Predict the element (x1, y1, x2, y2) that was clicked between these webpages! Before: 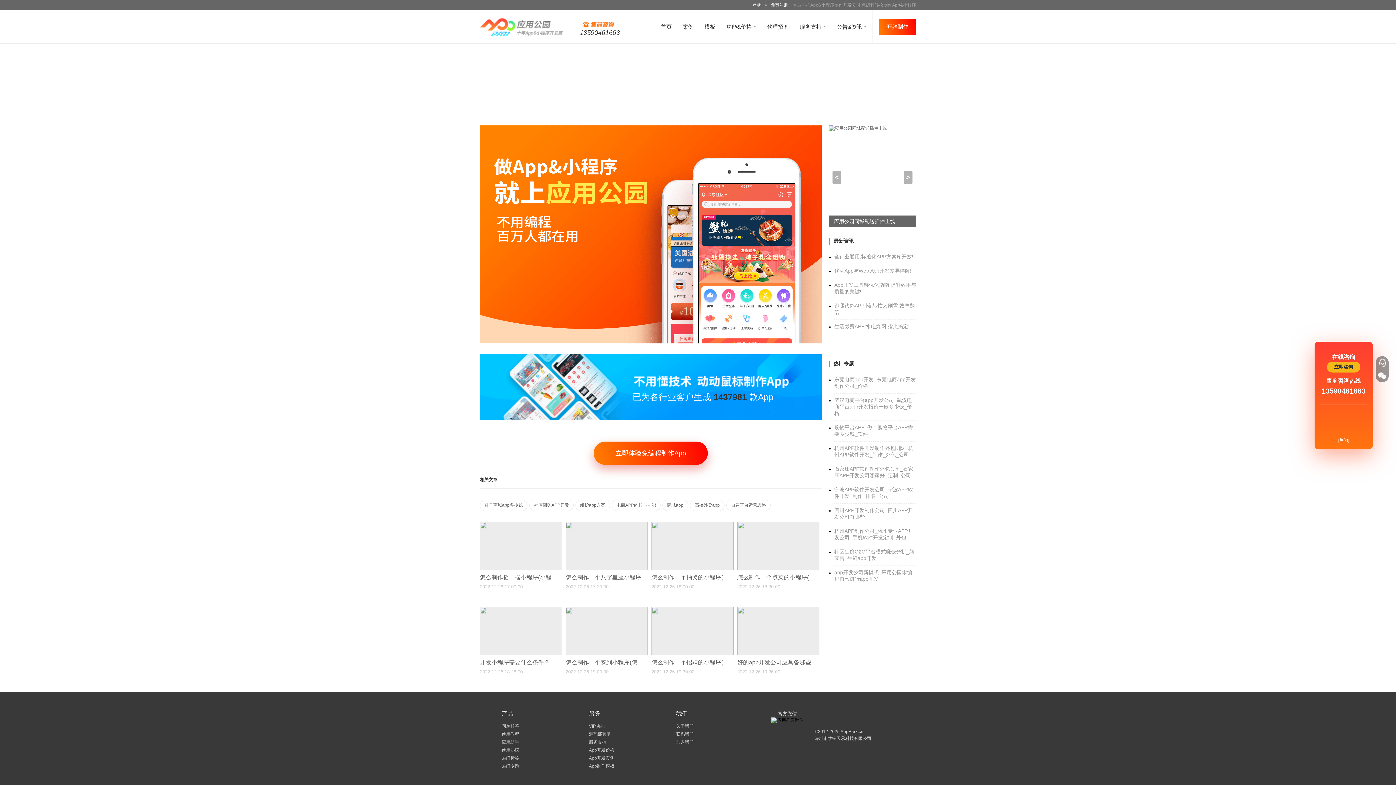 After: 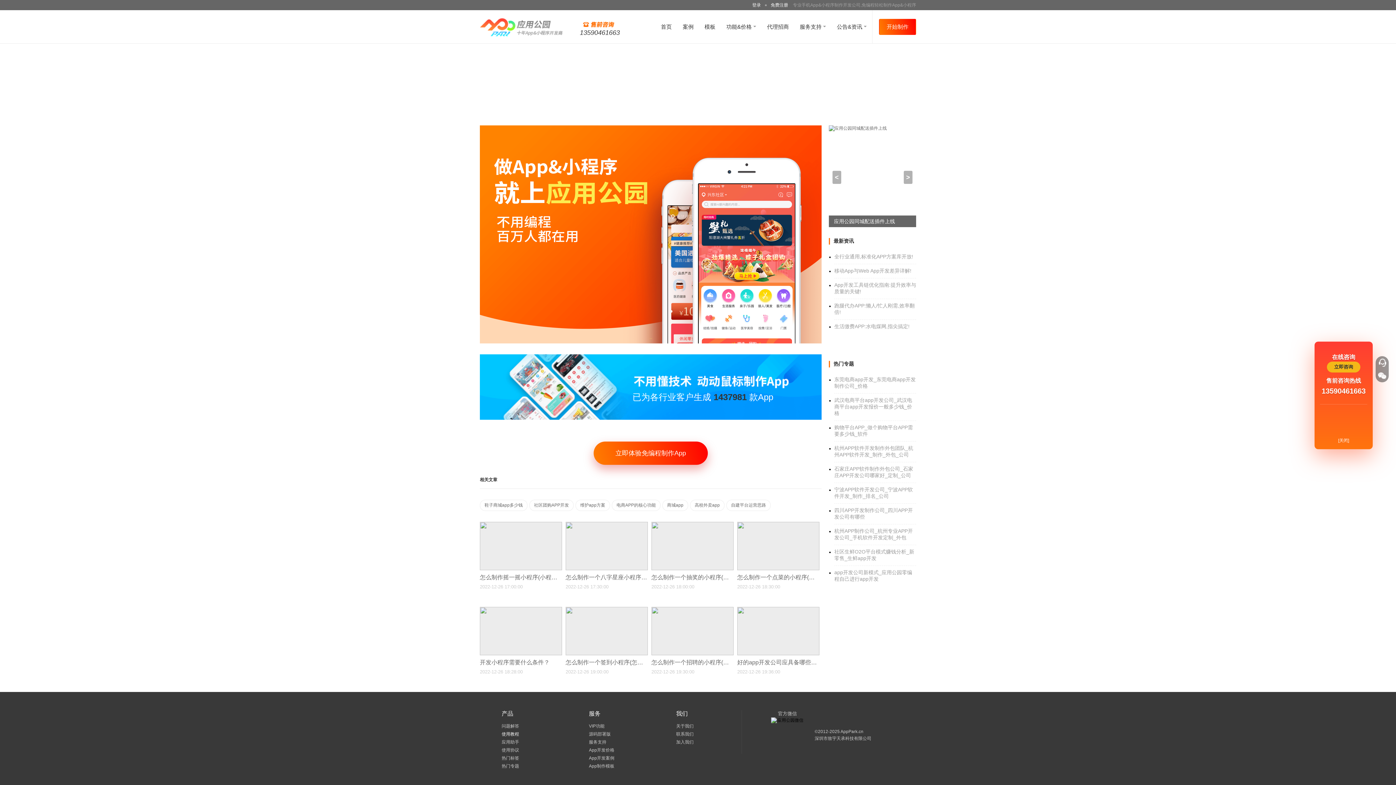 Action: label: 使用教程 bbox: (501, 732, 519, 737)